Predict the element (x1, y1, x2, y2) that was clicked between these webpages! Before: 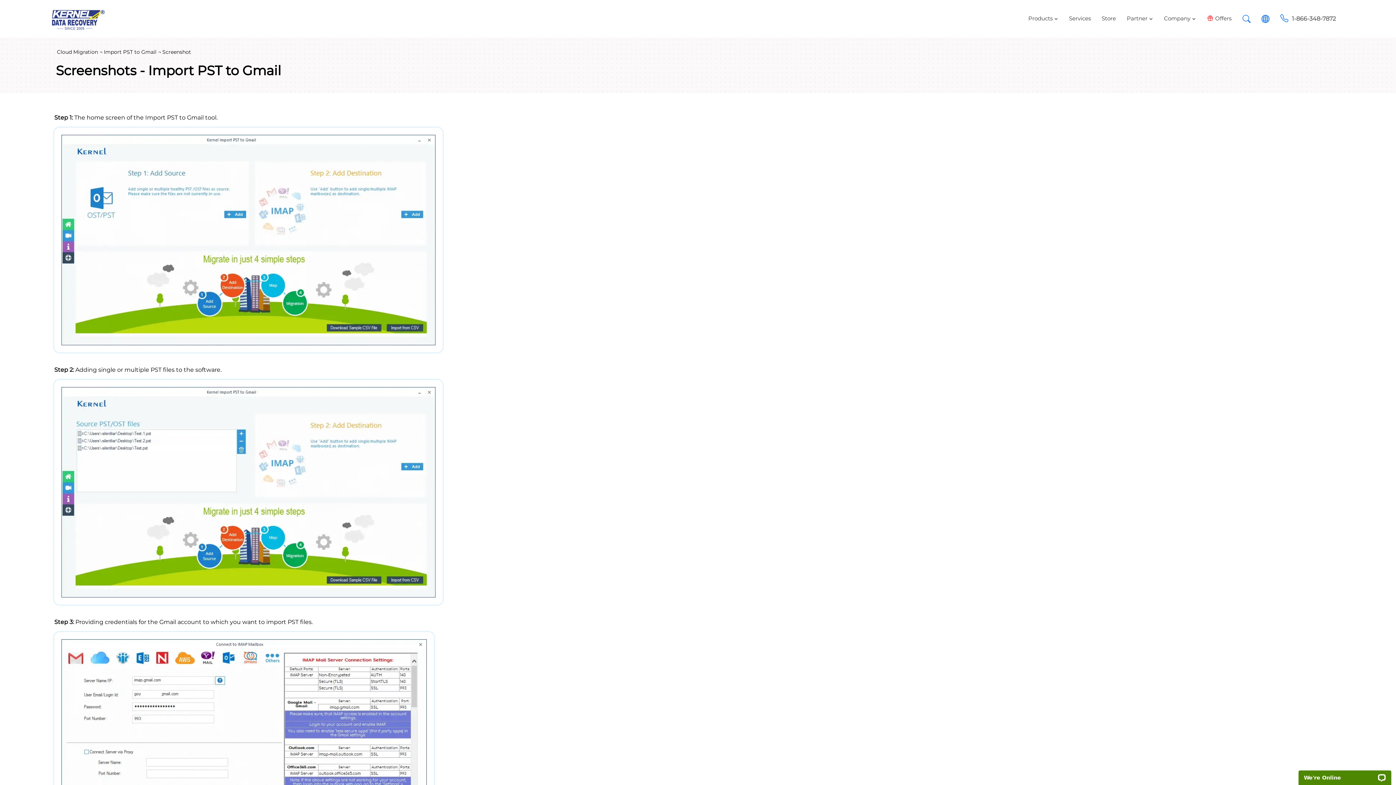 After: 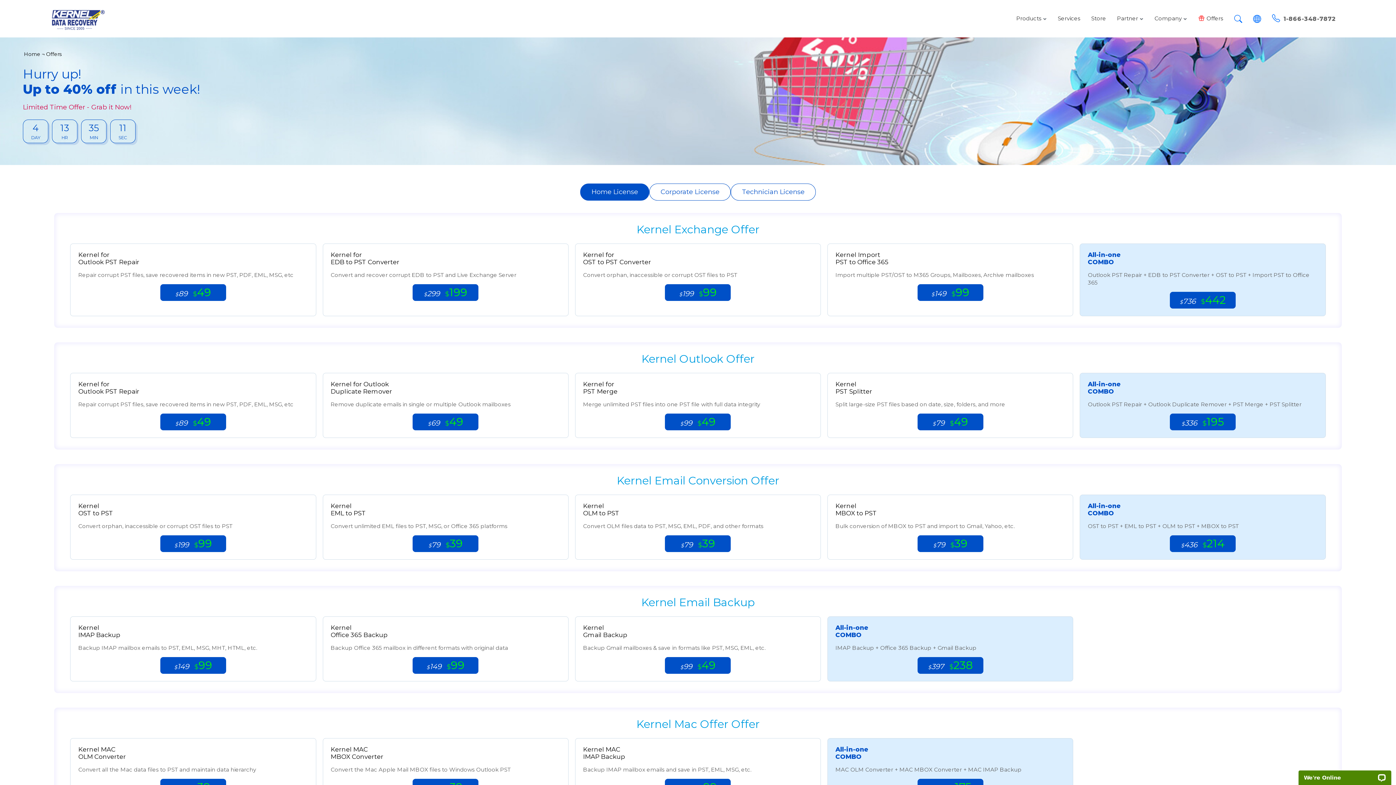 Action: bbox: (1201, 11, 1237, 25) label: Offers